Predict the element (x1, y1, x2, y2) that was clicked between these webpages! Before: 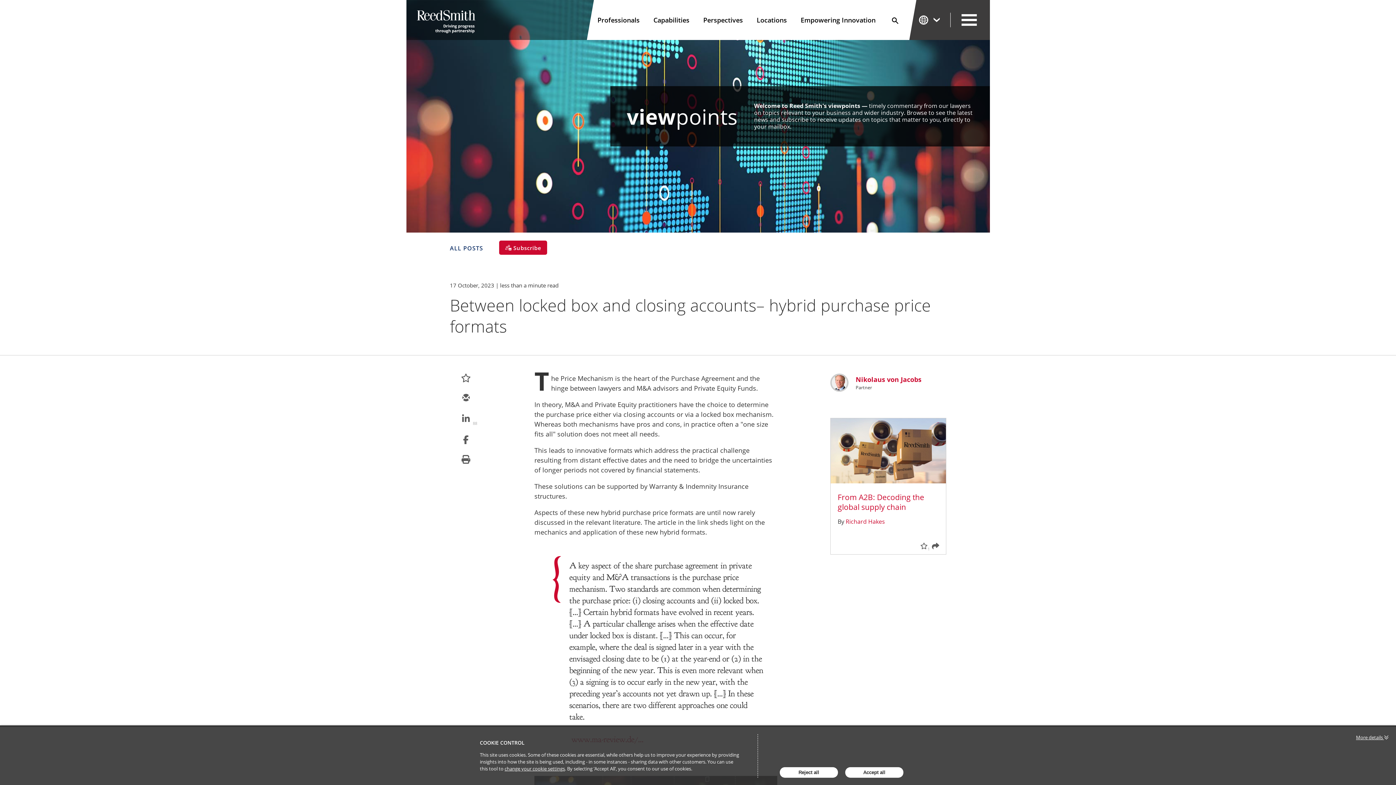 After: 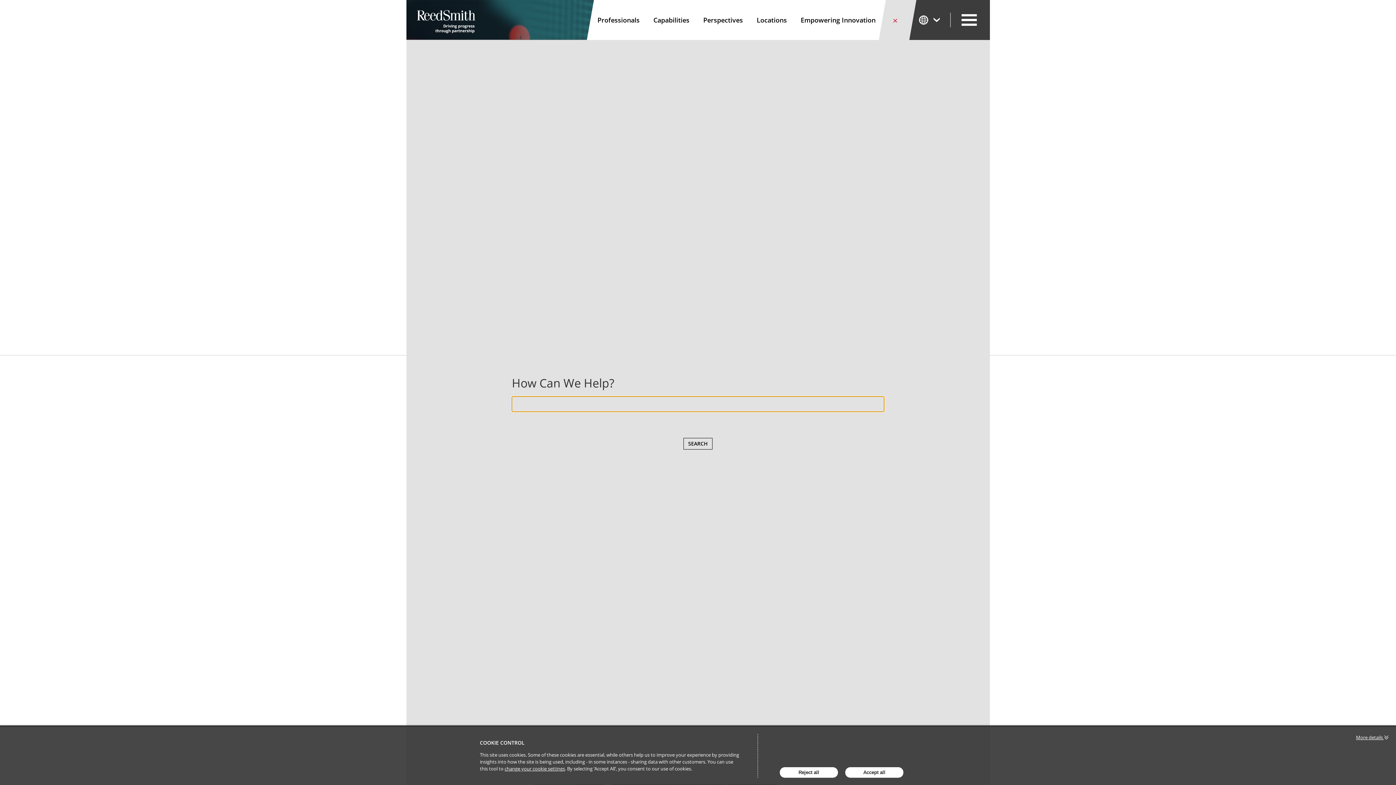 Action: bbox: (882, 0, 908, 40) label: Search